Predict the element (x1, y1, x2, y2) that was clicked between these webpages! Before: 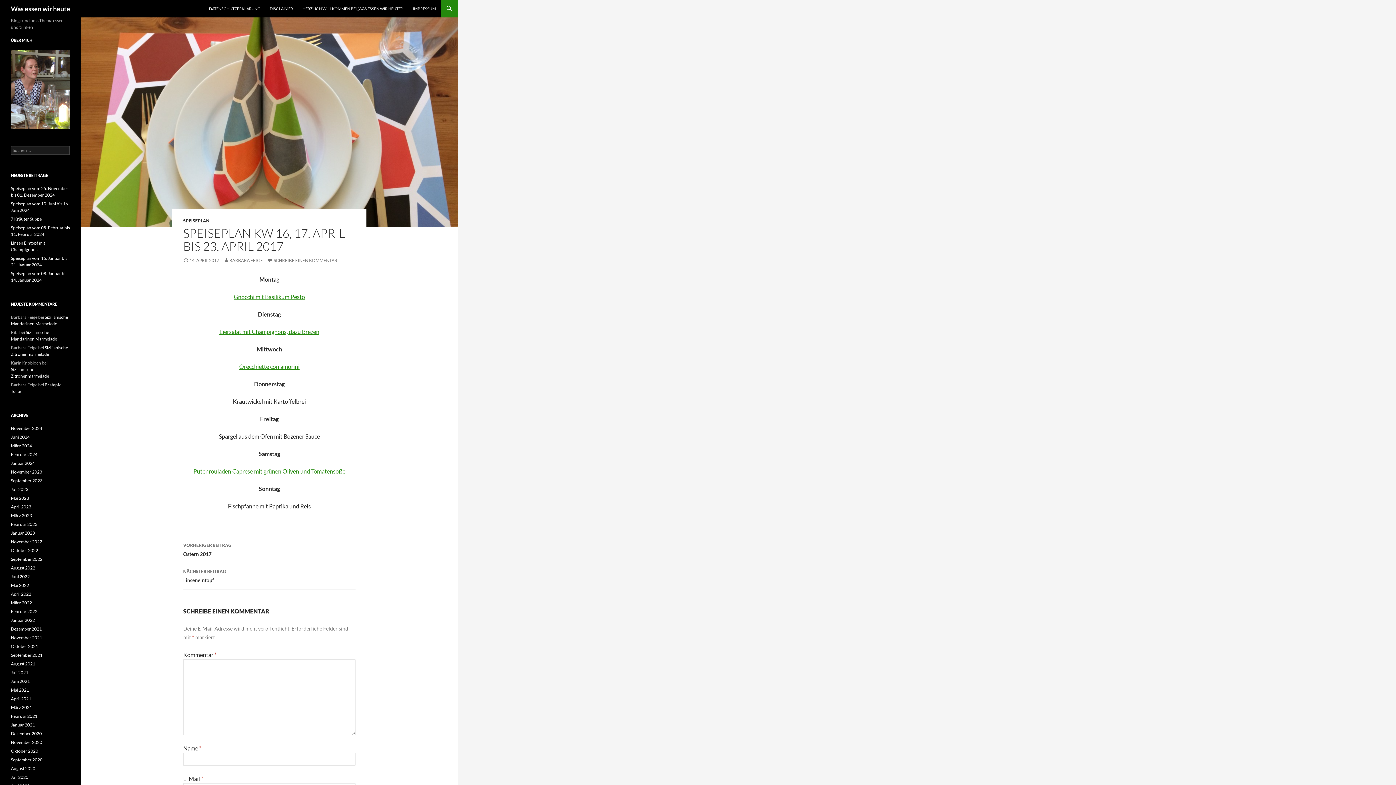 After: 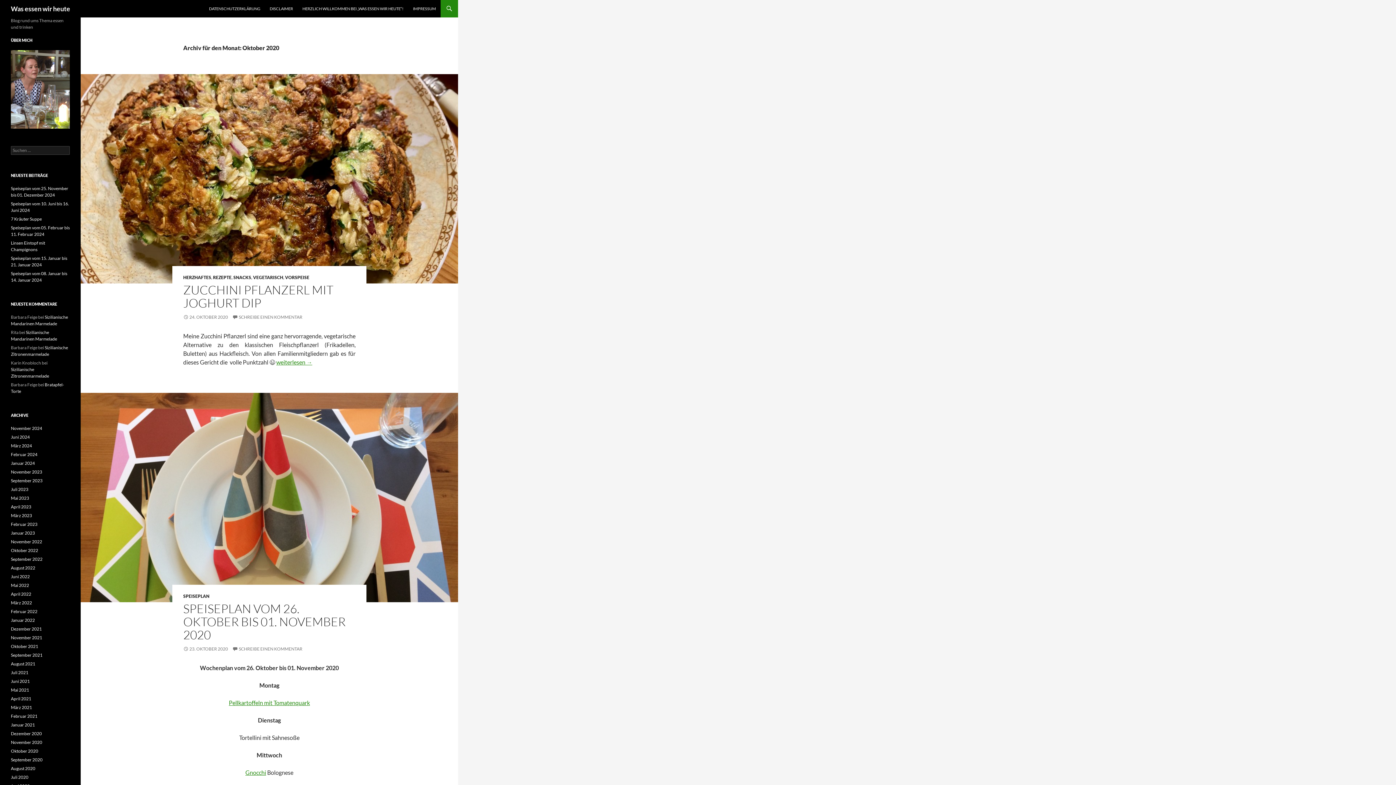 Action: label: Oktober 2020 bbox: (10, 748, 38, 754)